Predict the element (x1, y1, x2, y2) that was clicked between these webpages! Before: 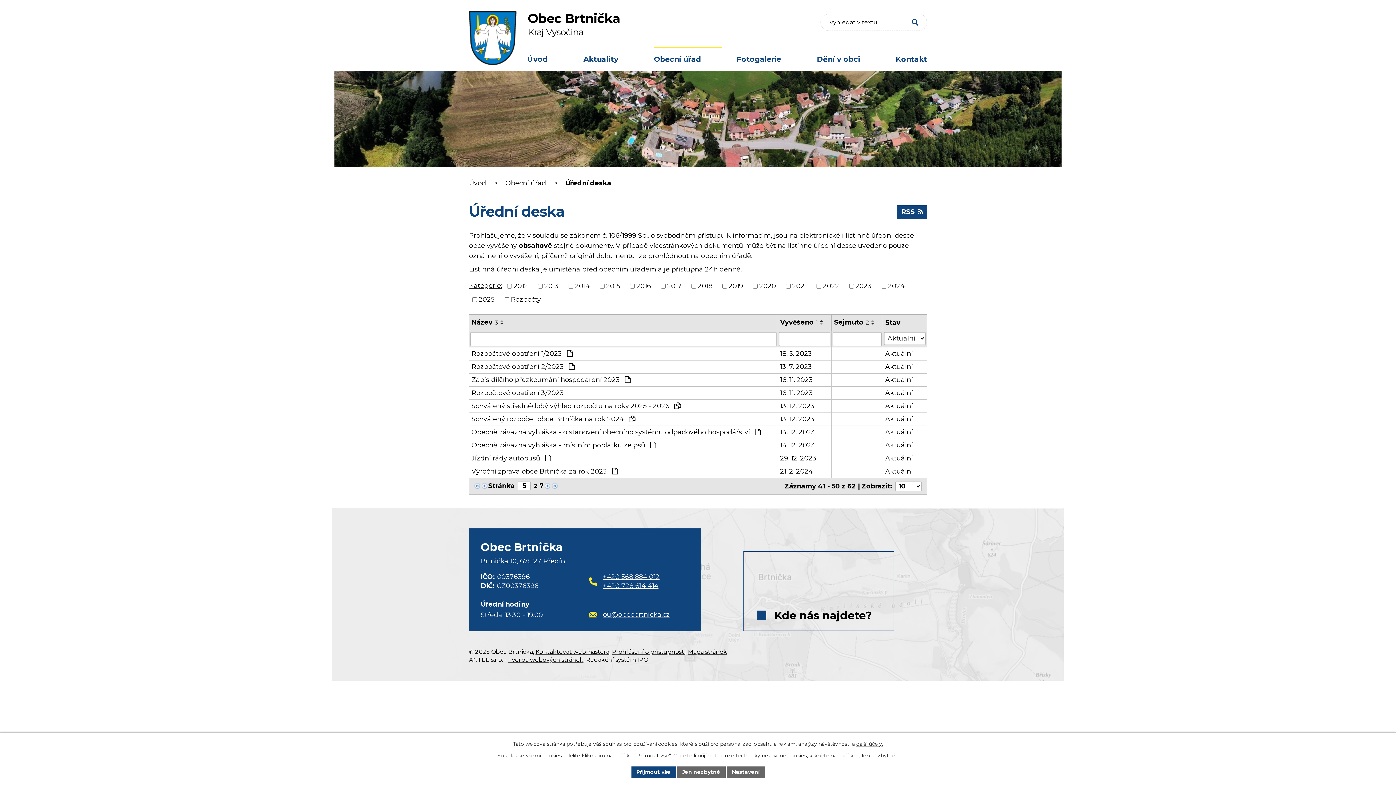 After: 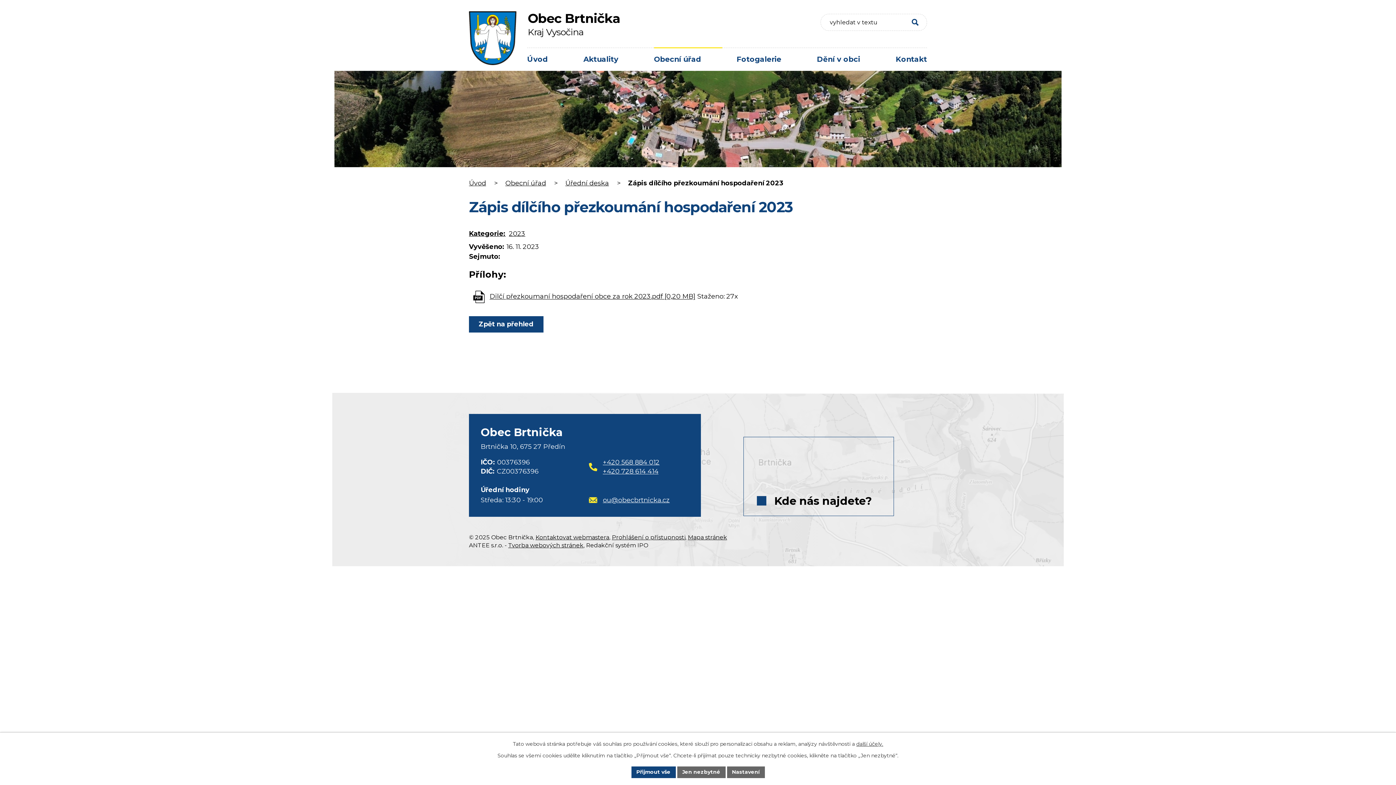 Action: bbox: (471, 375, 775, 384) label: Zápis dílčího přezkoumání hospodaření 2023 